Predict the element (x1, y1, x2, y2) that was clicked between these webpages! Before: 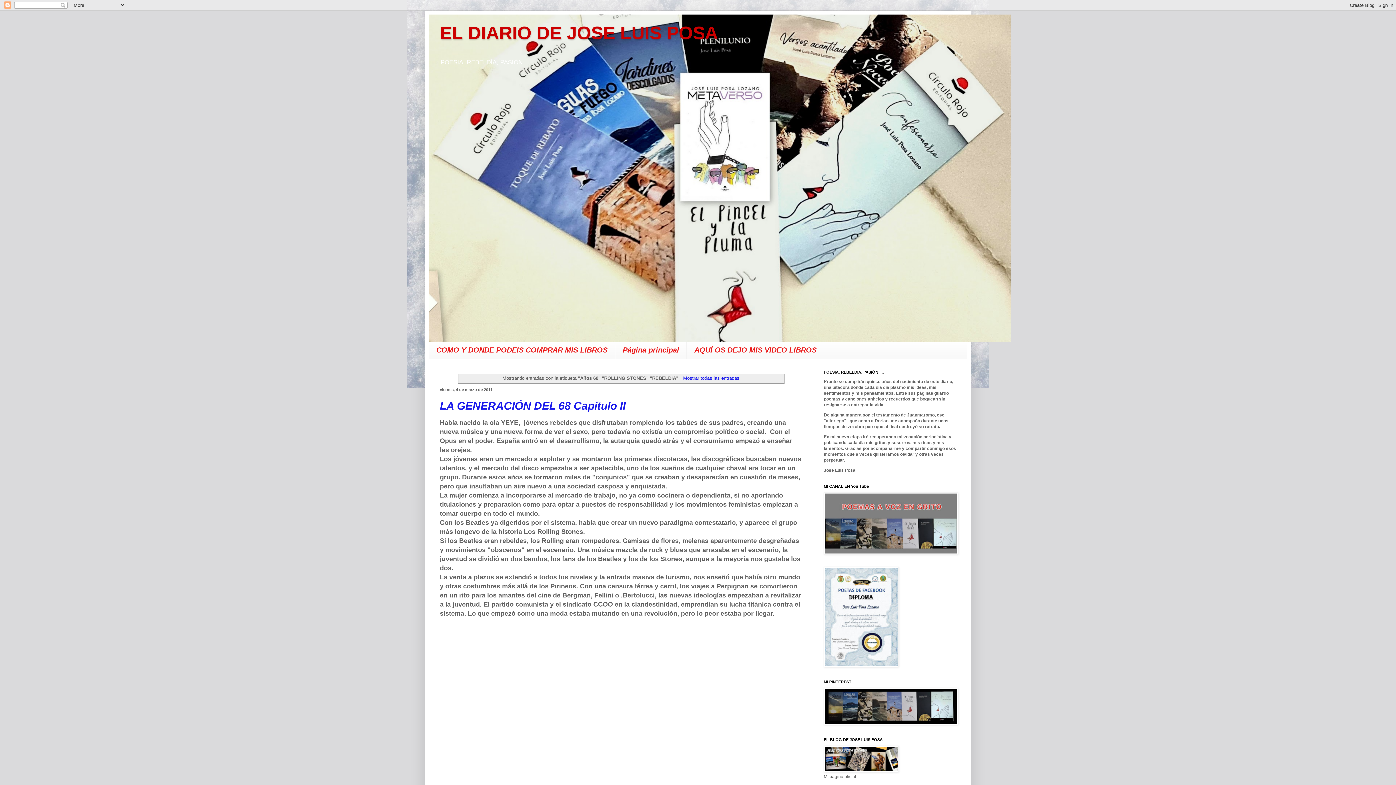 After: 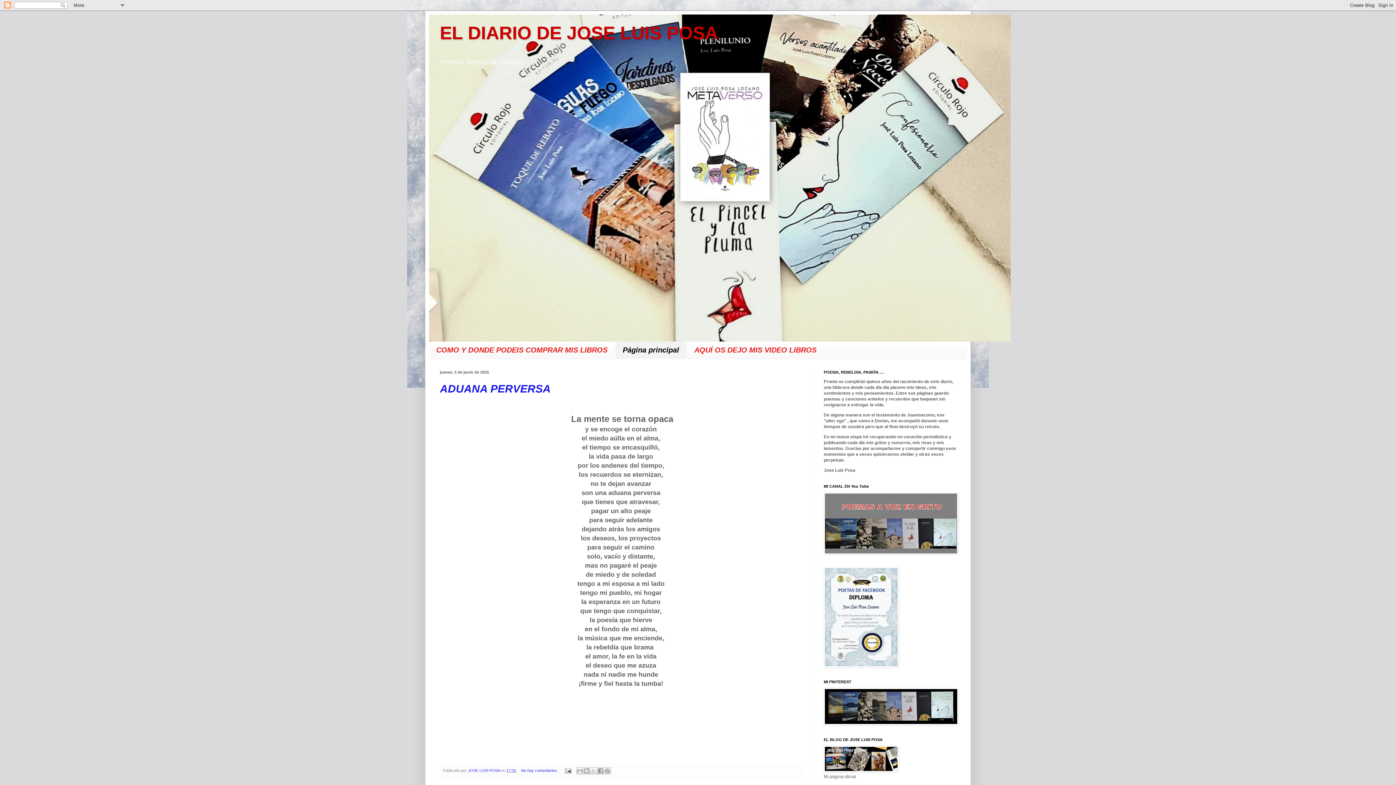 Action: bbox: (681, 375, 739, 381) label: Mostrar todas las entradas